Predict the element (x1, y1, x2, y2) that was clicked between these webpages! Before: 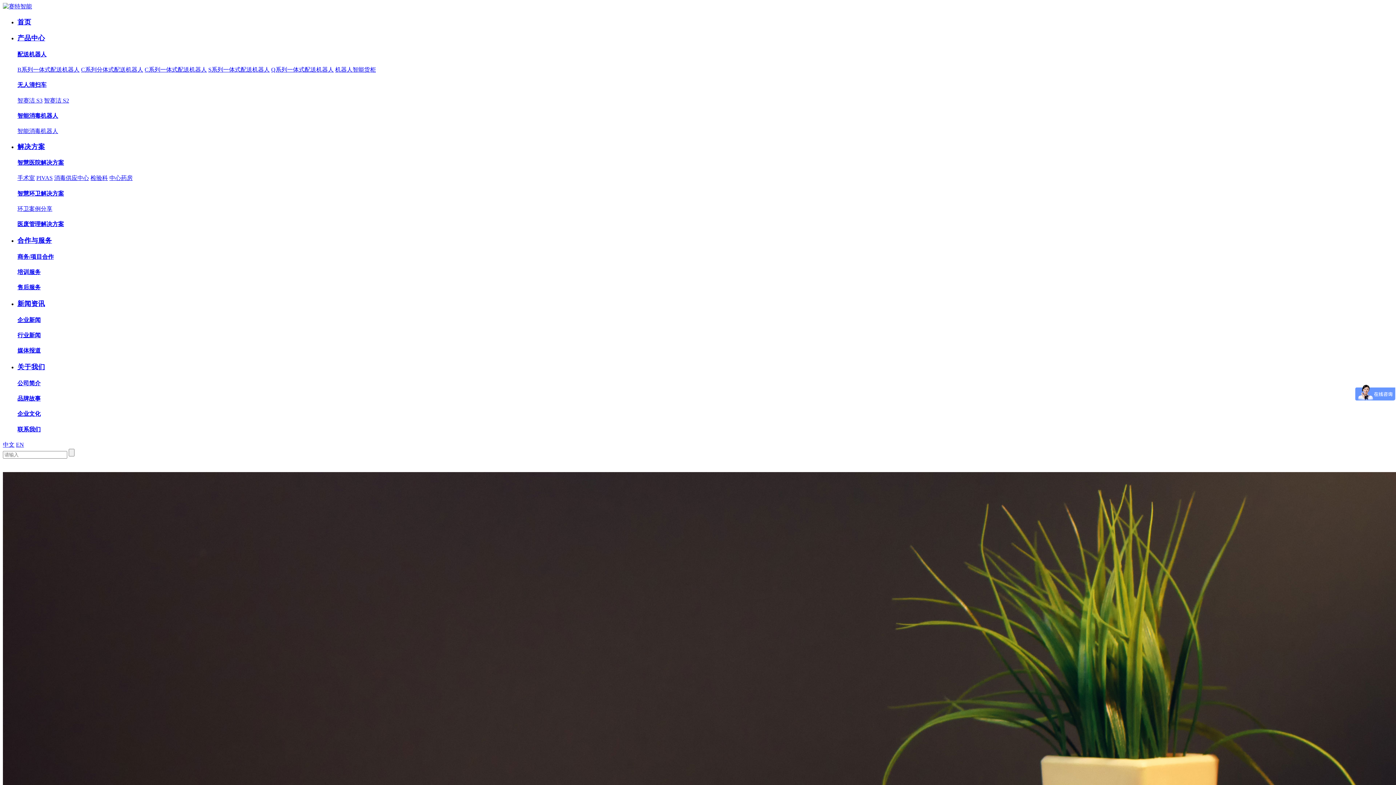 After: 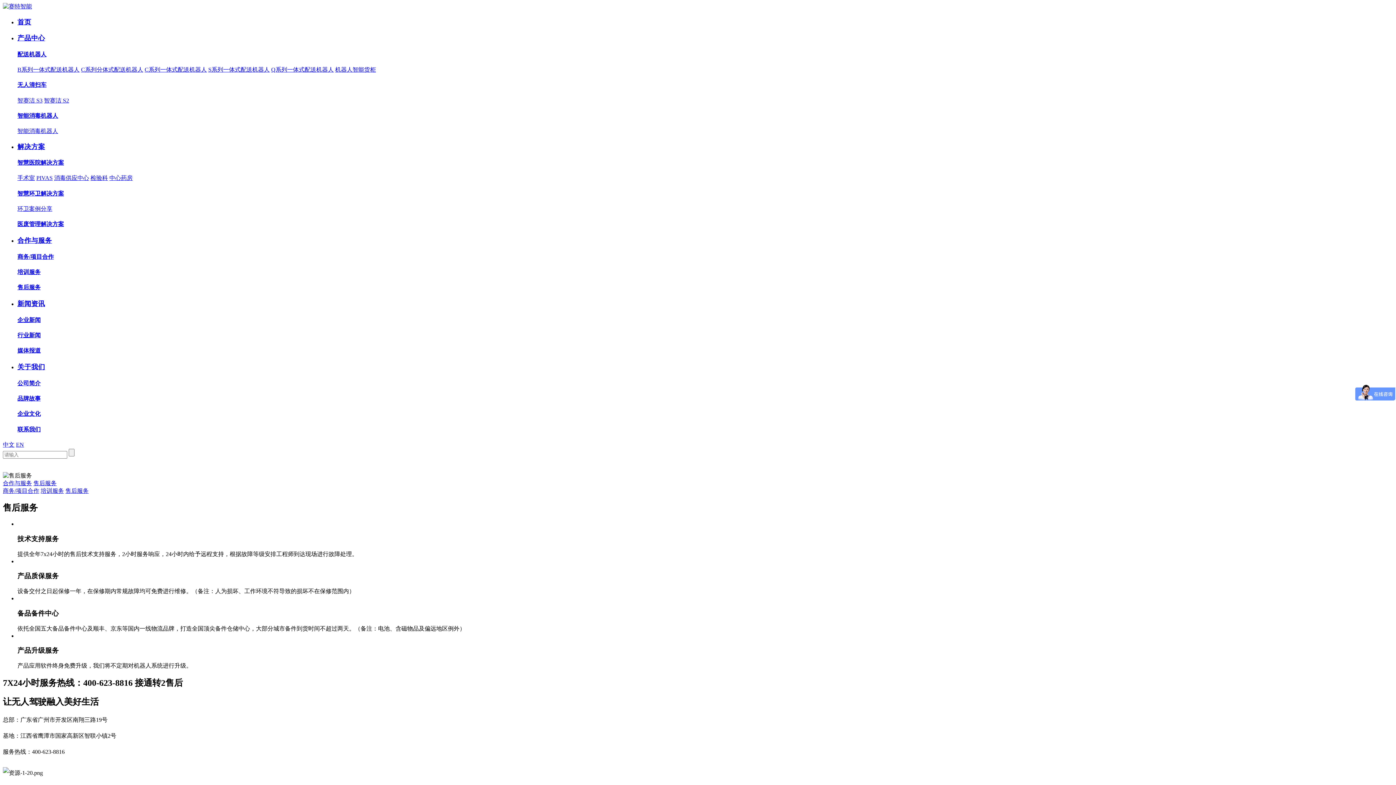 Action: label: 售后服务 bbox: (17, 284, 40, 290)